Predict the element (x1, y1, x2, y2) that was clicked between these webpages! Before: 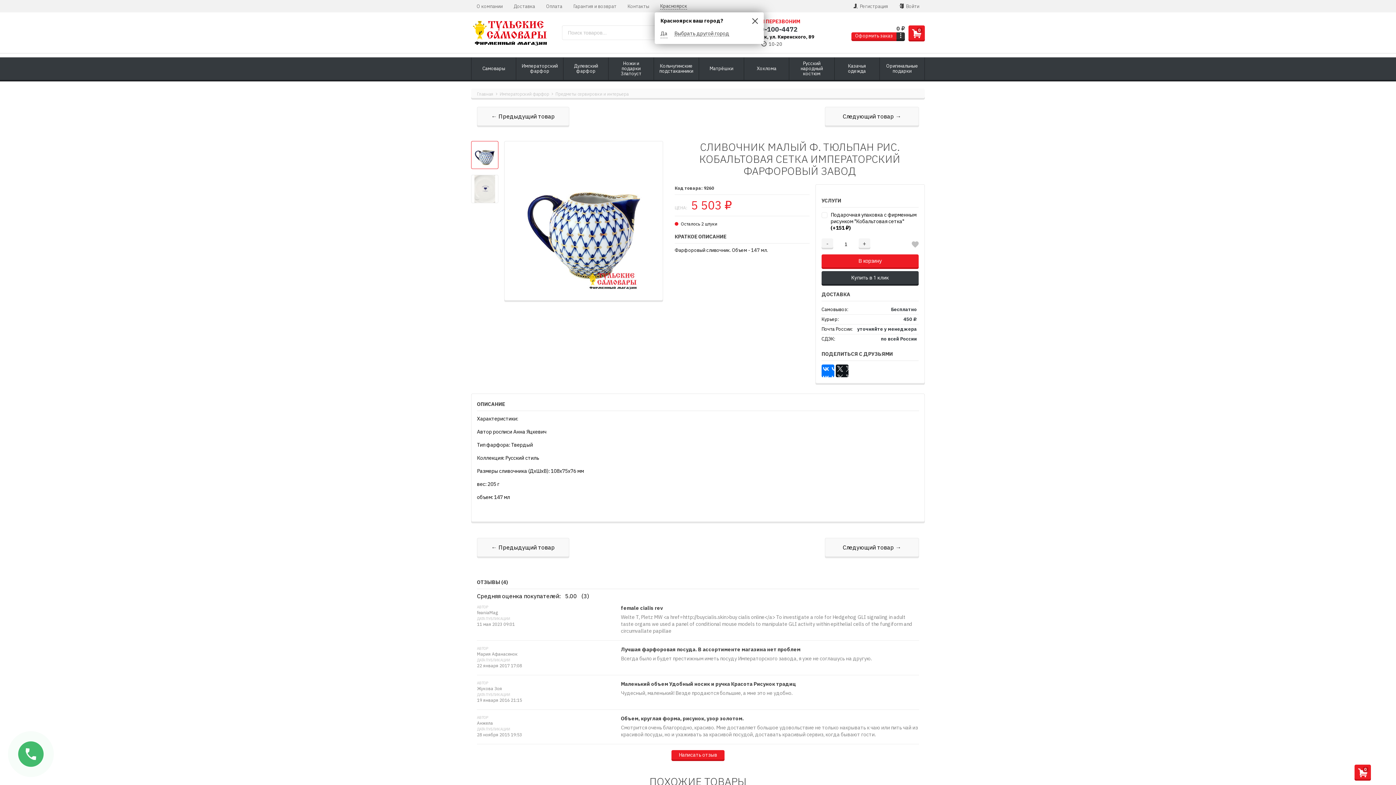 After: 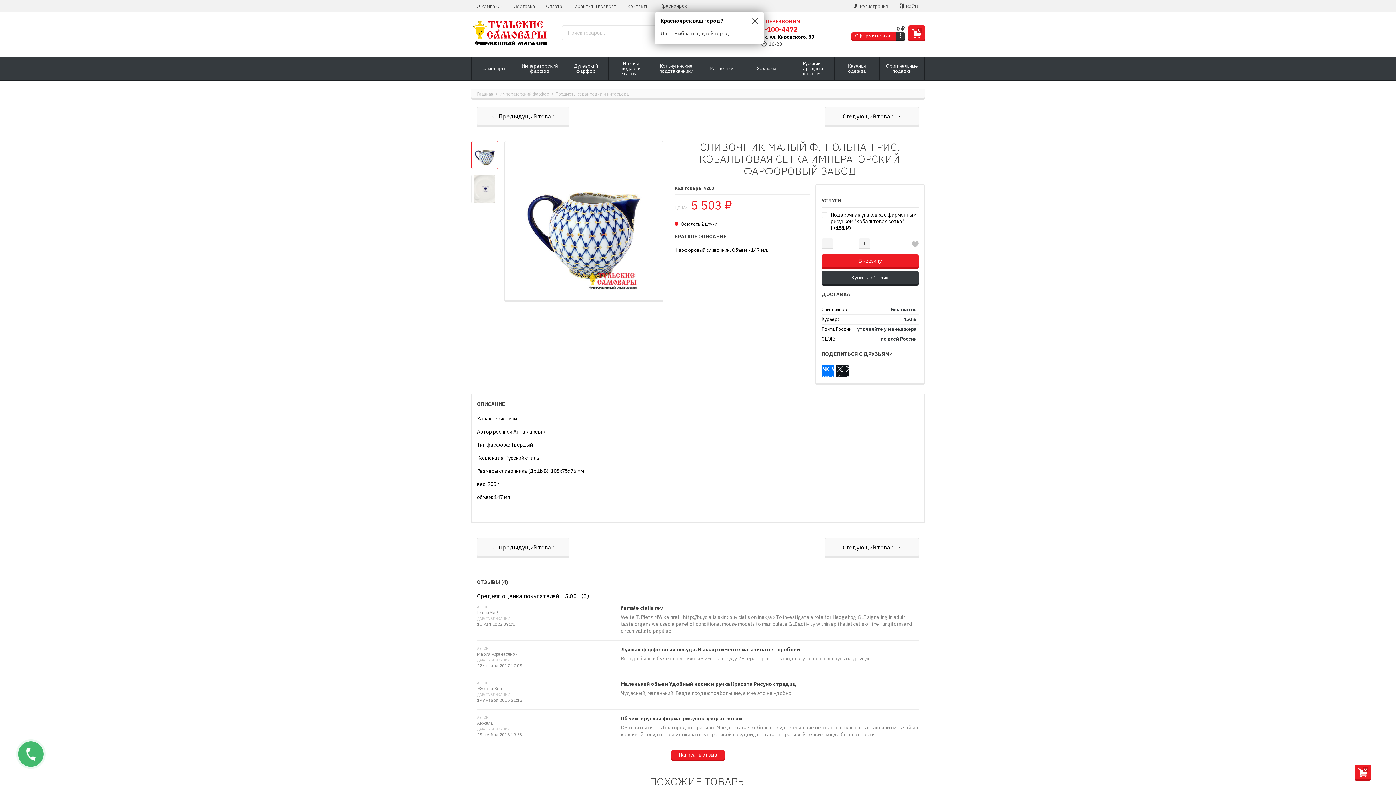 Action: label: 8-800-100-4472 bbox: (746, 26, 797, 32)